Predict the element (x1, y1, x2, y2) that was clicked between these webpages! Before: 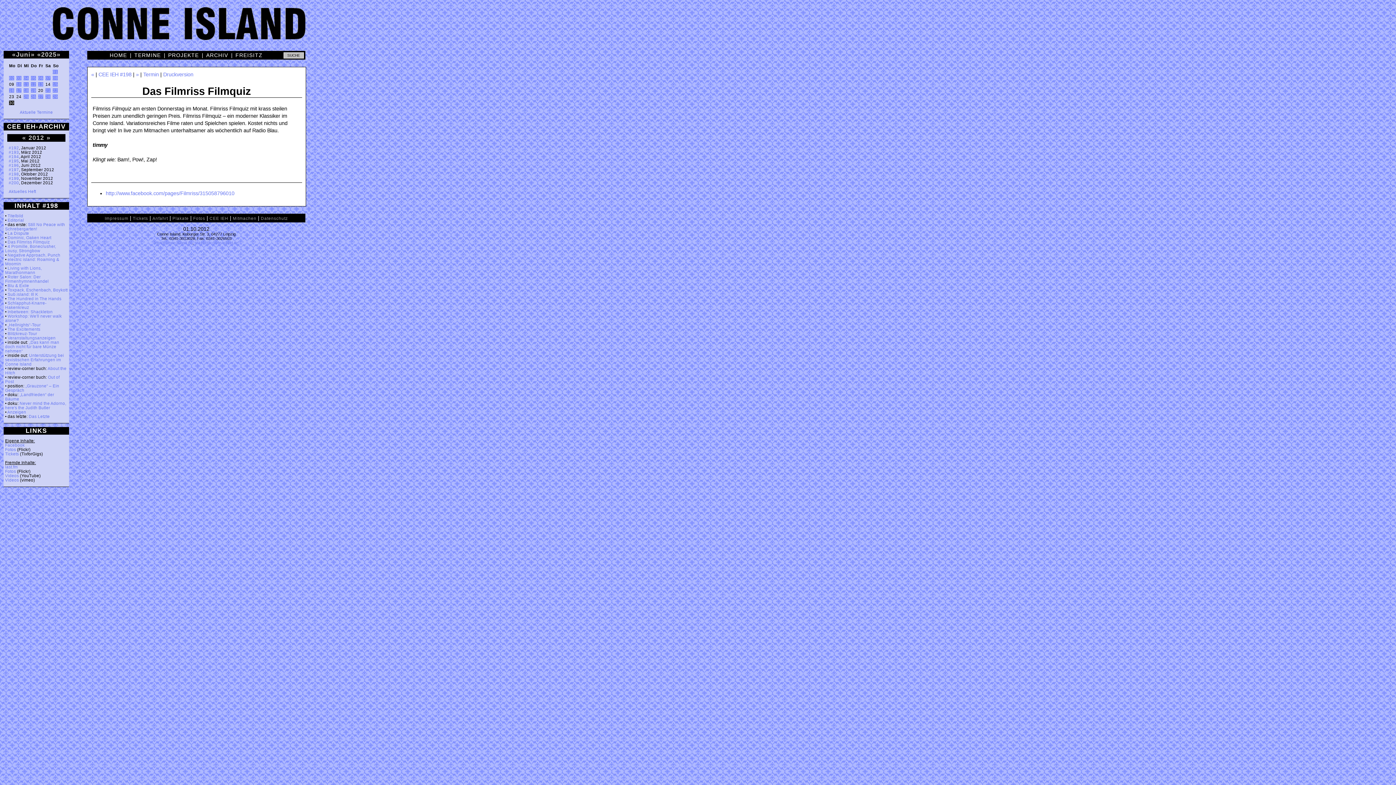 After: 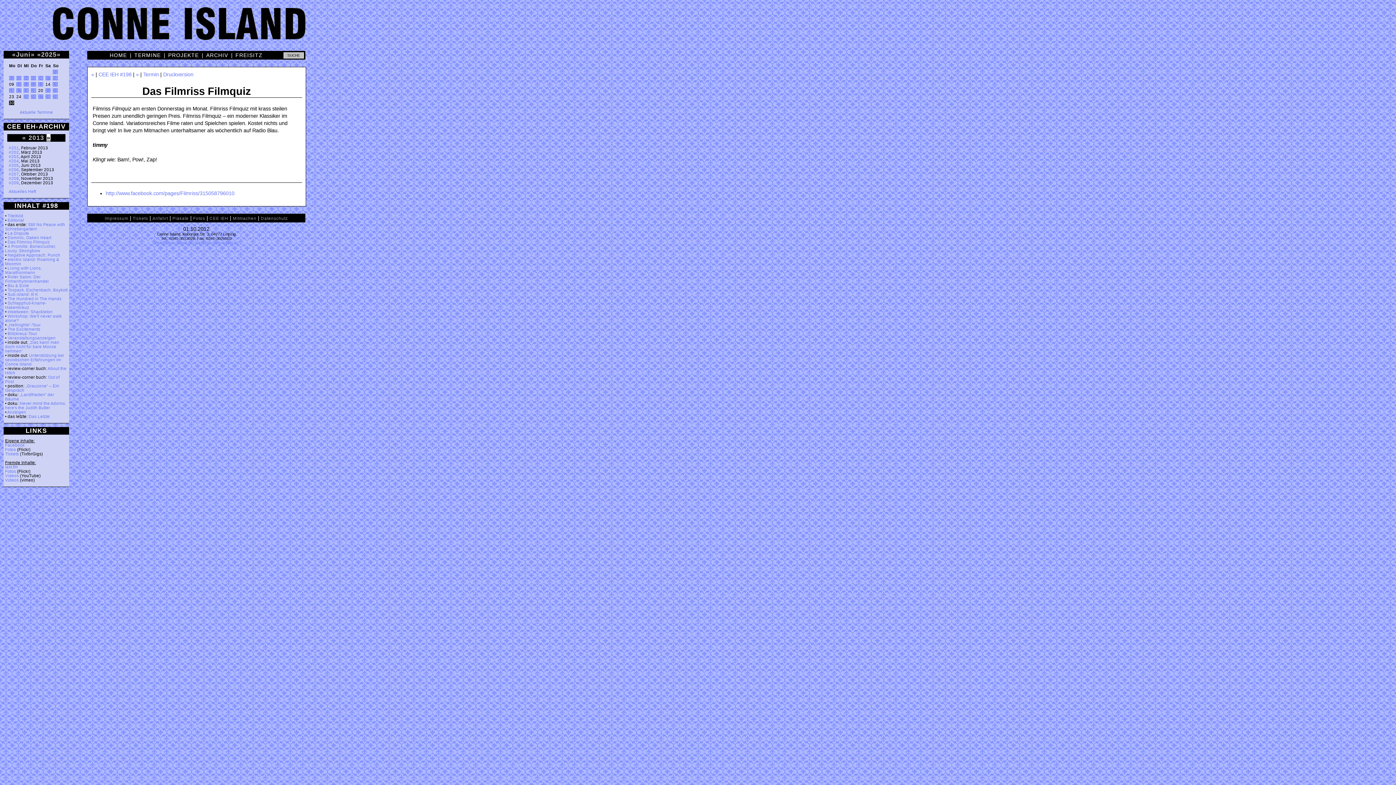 Action: label: » bbox: (46, 134, 50, 141)